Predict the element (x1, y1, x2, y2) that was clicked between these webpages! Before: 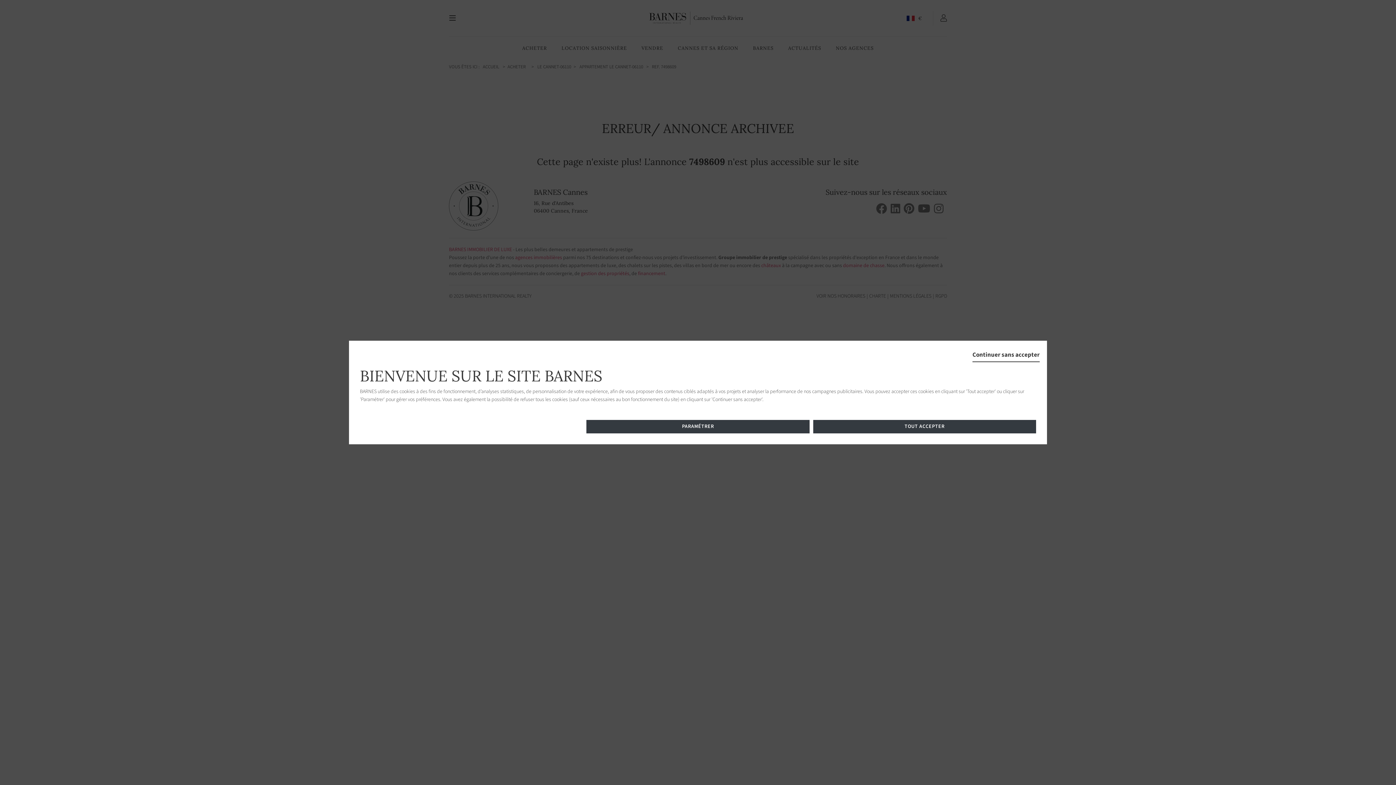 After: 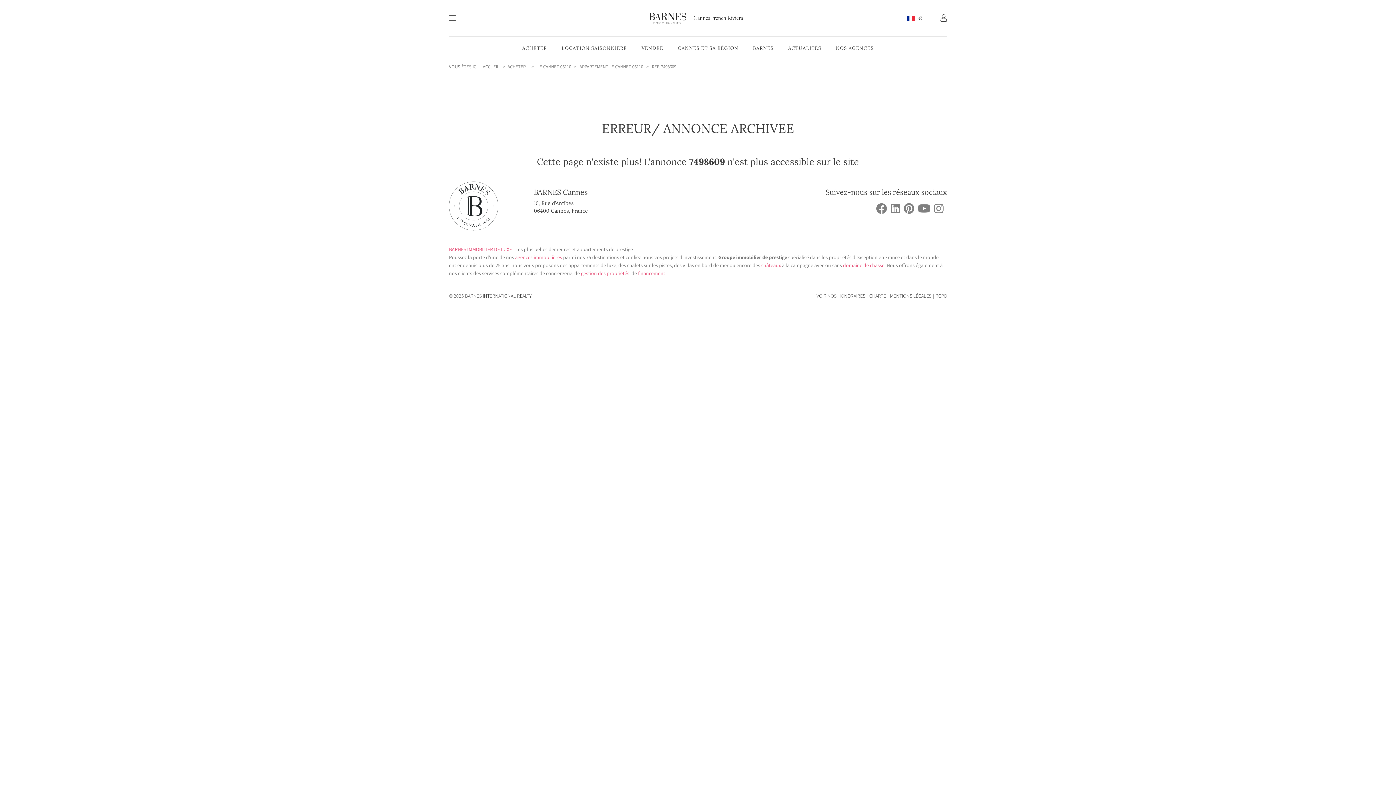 Action: bbox: (813, 420, 1036, 433) label: TOUT ACCEPTER